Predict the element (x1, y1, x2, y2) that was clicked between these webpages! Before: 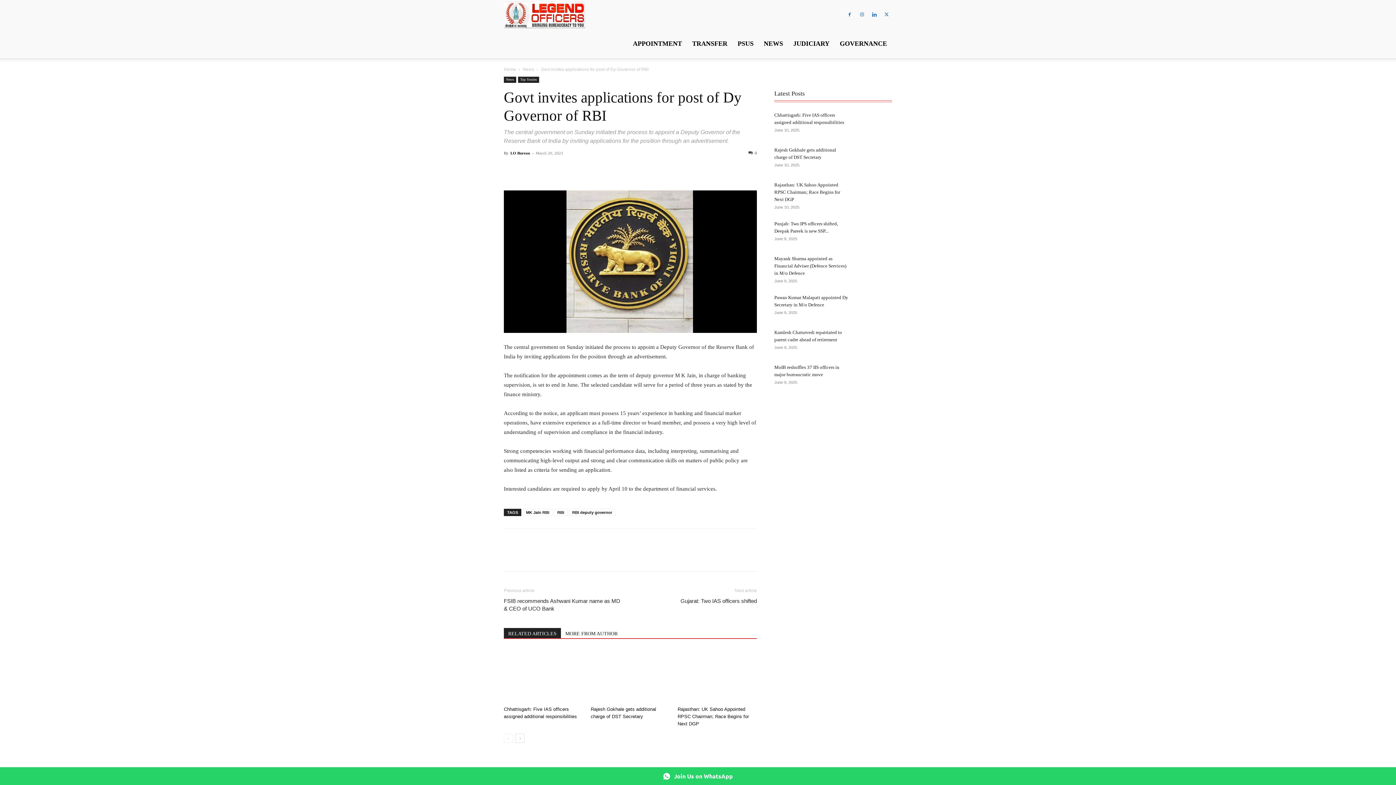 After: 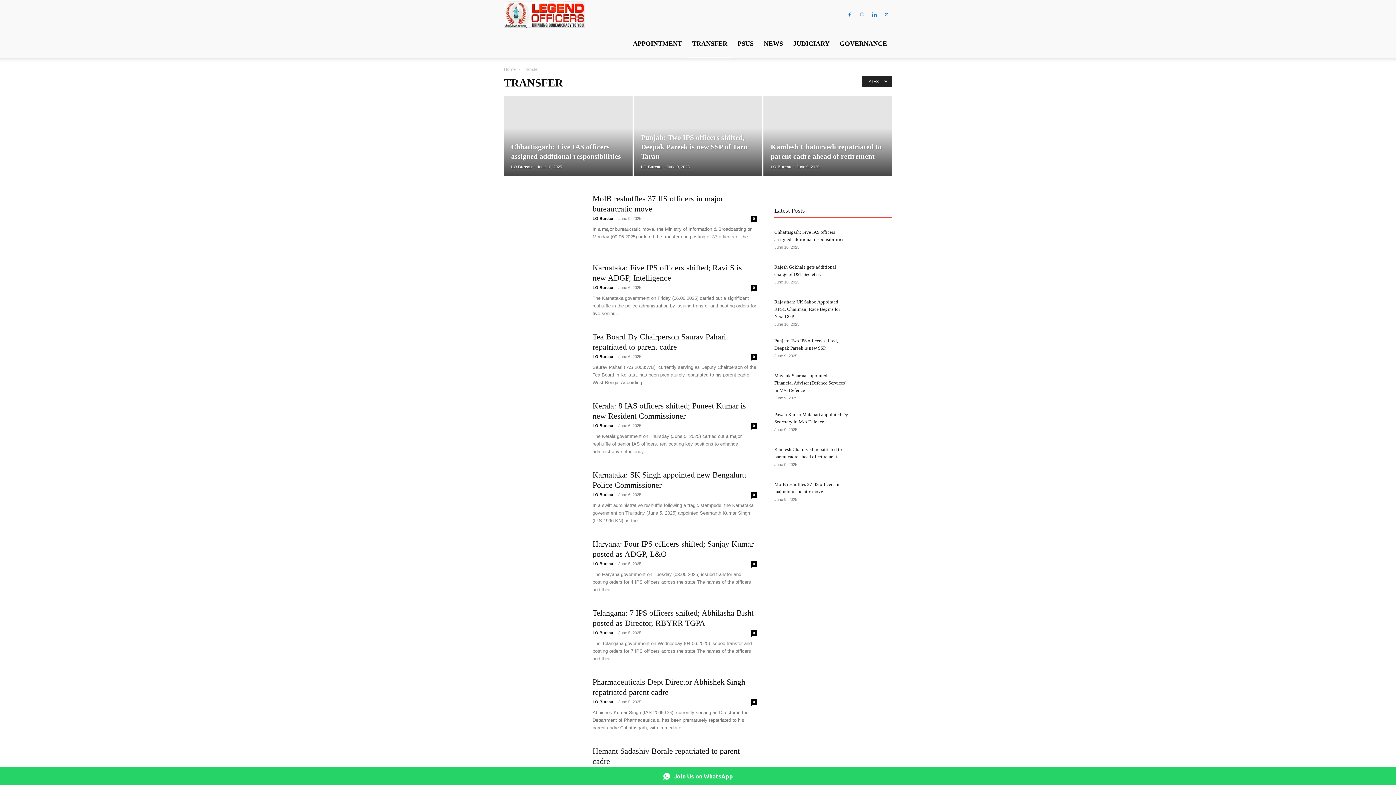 Action: label: TRANSFER bbox: (687, 29, 732, 58)